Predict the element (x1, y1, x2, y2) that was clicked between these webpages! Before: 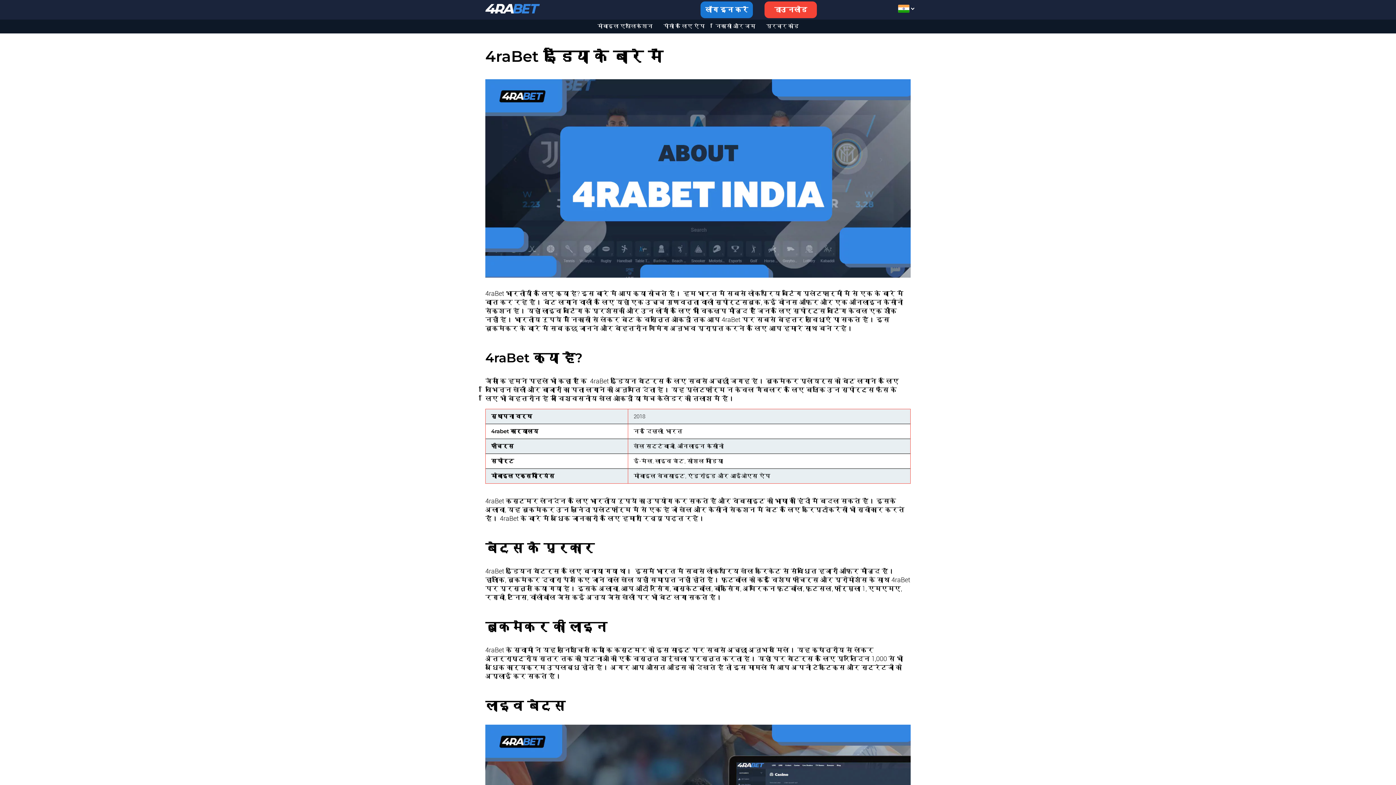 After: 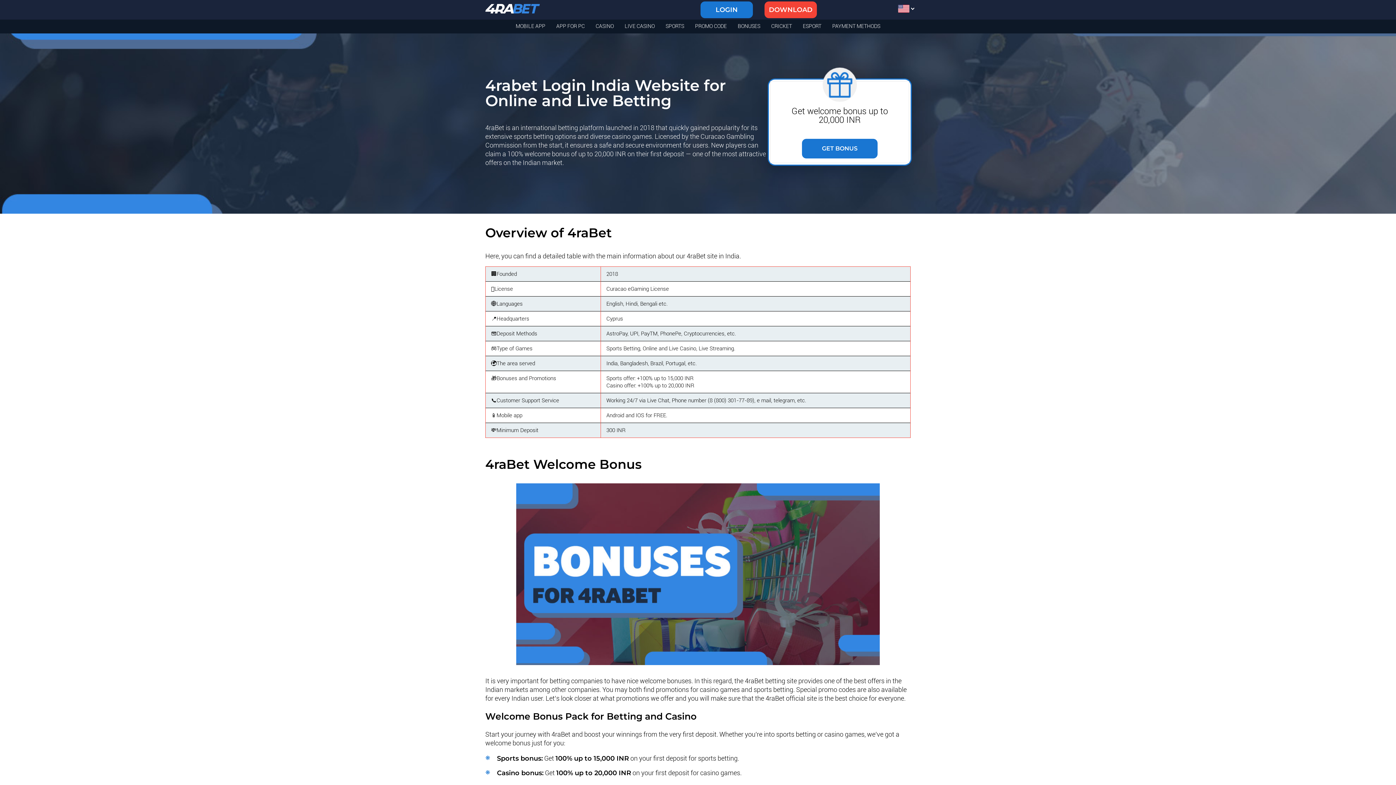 Action: bbox: (485, 4, 540, 15)